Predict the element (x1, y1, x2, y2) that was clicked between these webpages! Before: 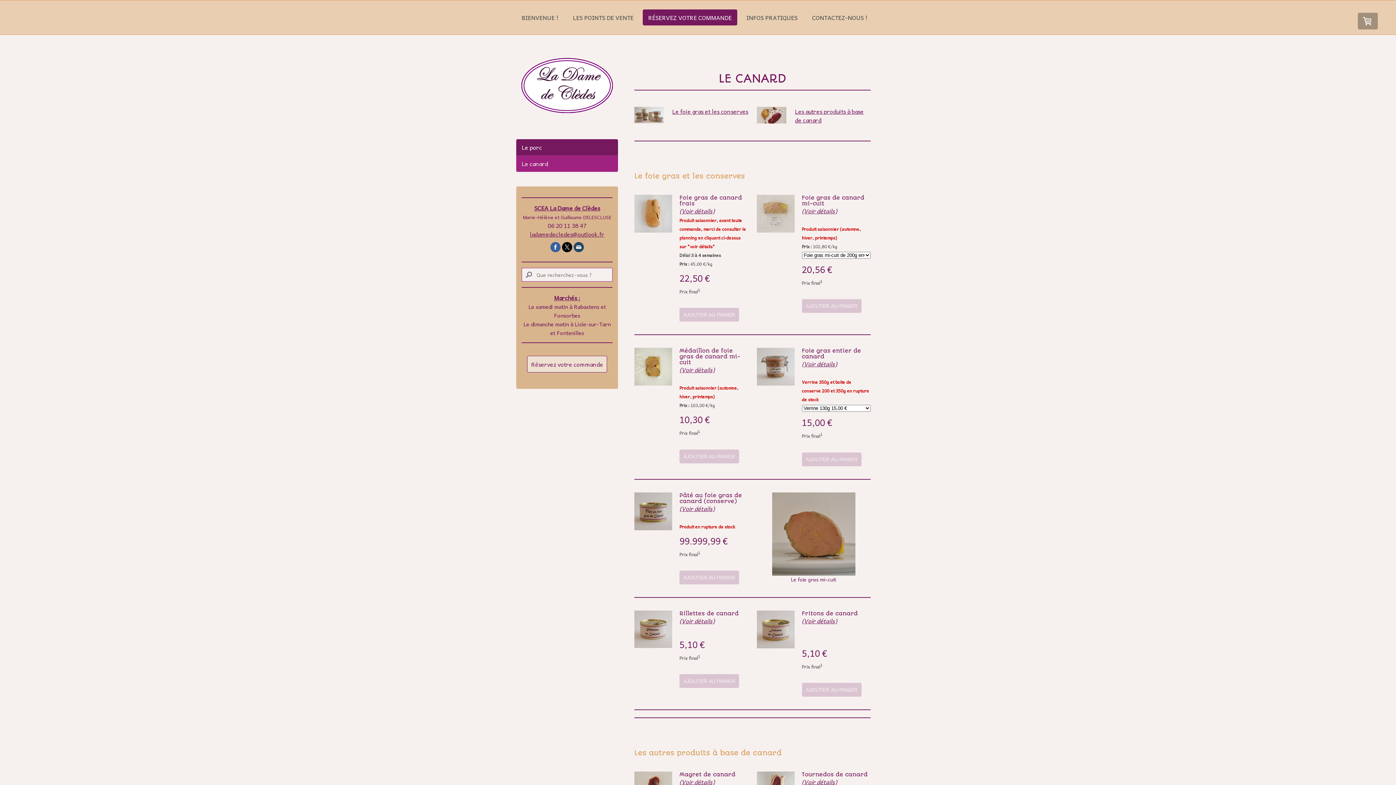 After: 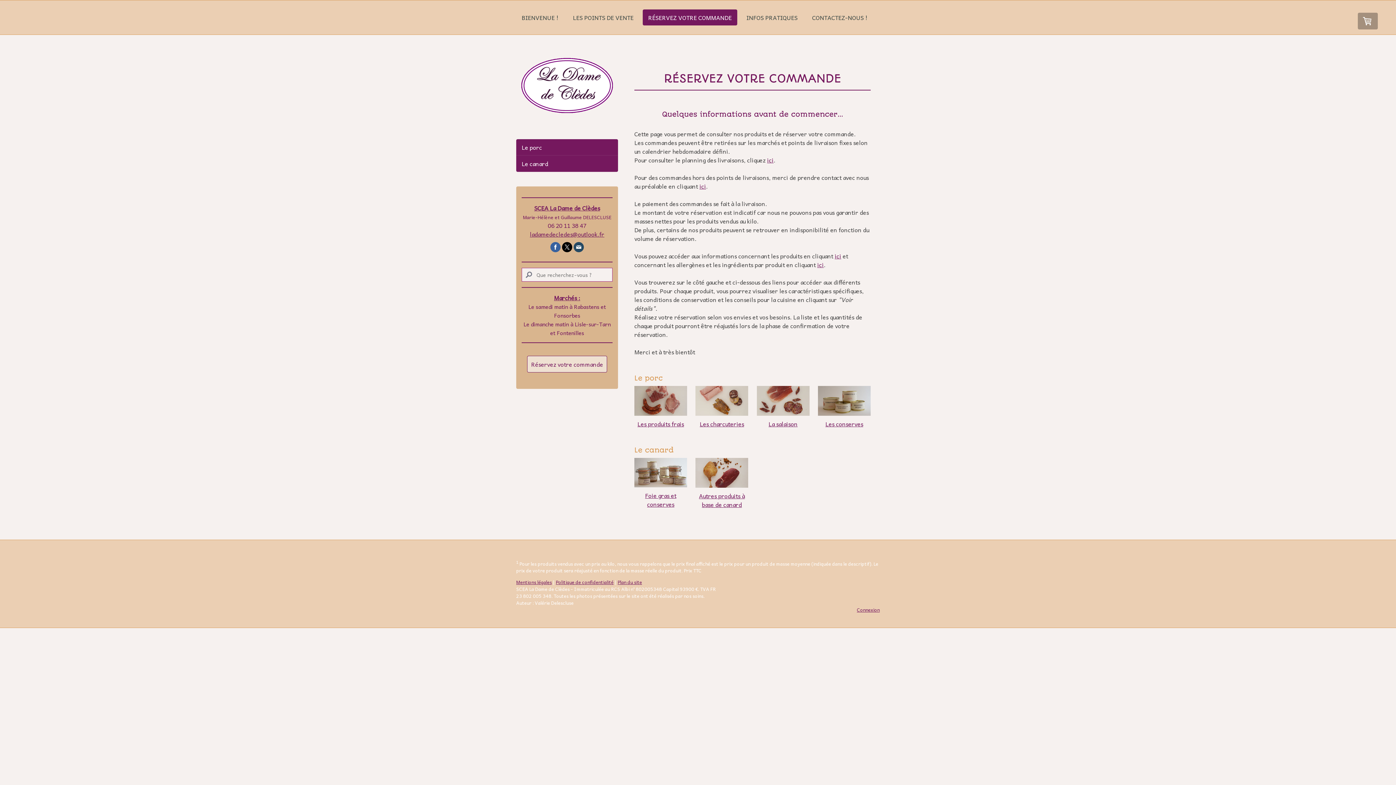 Action: label: Réservez votre commande bbox: (527, 356, 607, 372)